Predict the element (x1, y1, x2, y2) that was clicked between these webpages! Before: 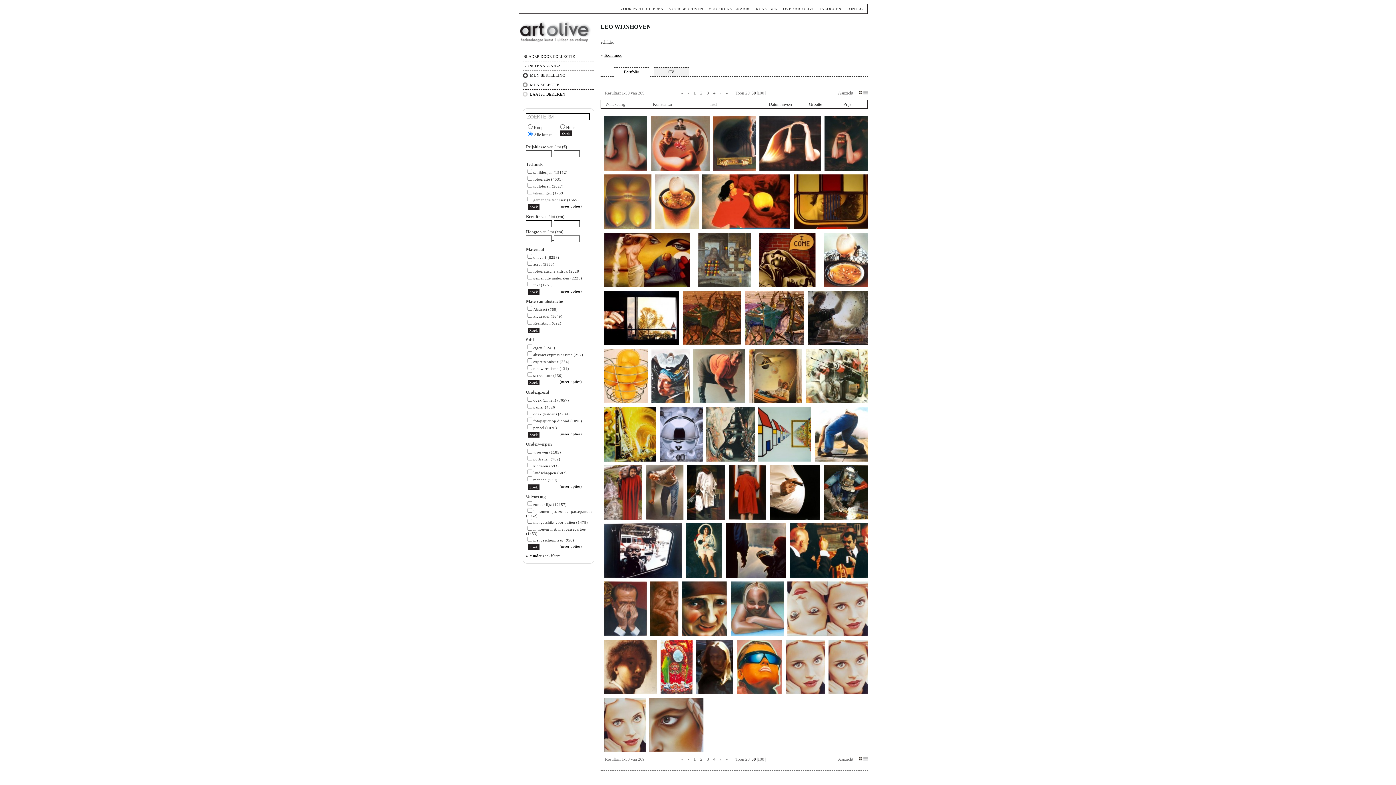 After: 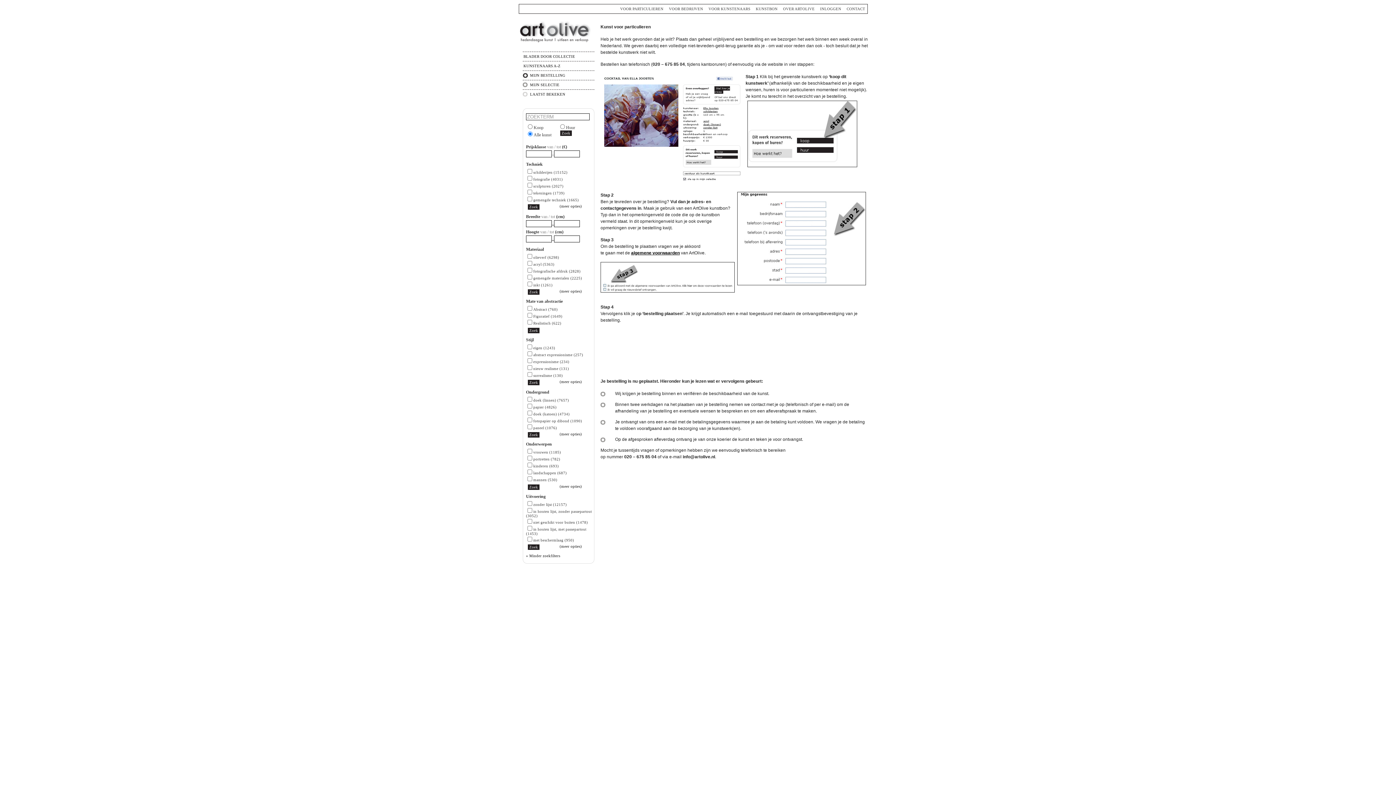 Action: bbox: (620, 6, 663, 10) label: VOOR PARTICULIEREN